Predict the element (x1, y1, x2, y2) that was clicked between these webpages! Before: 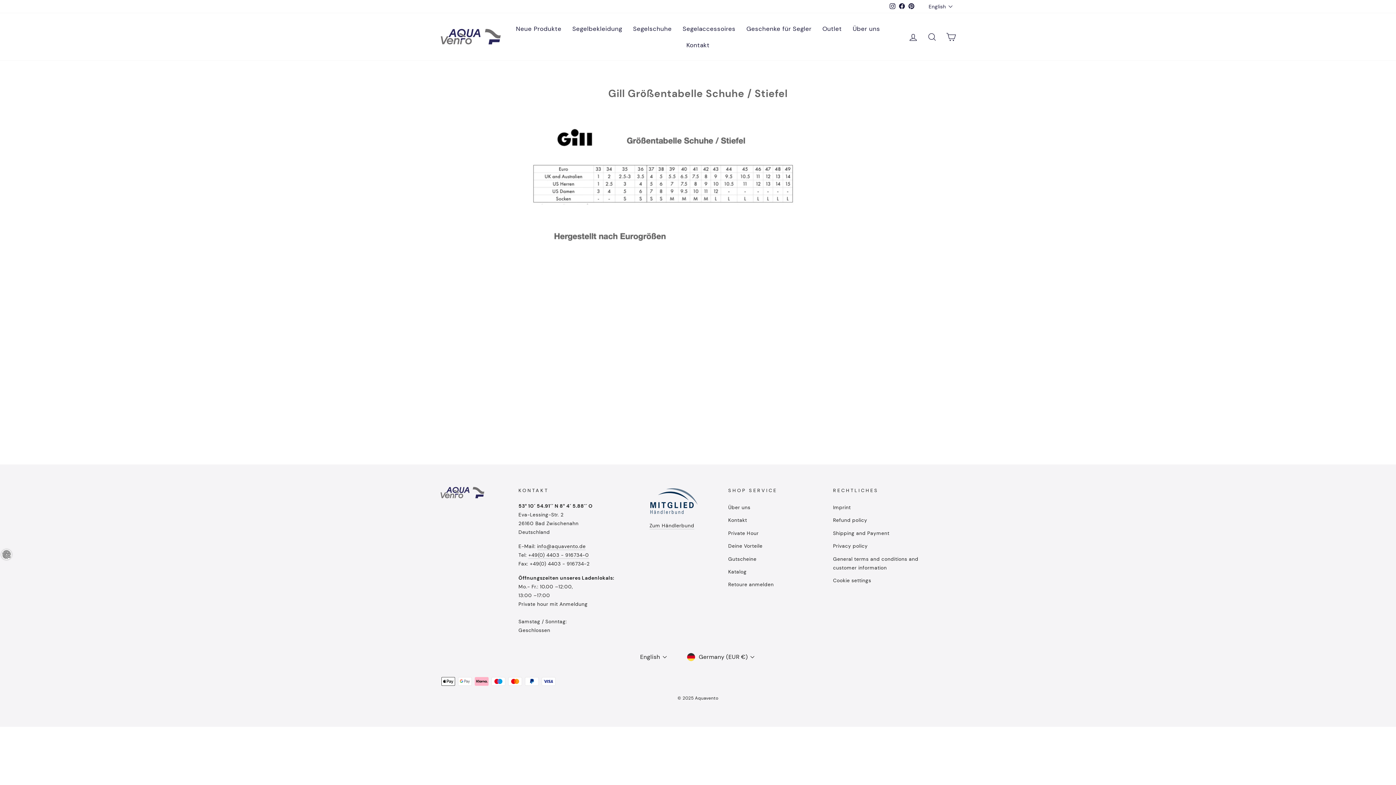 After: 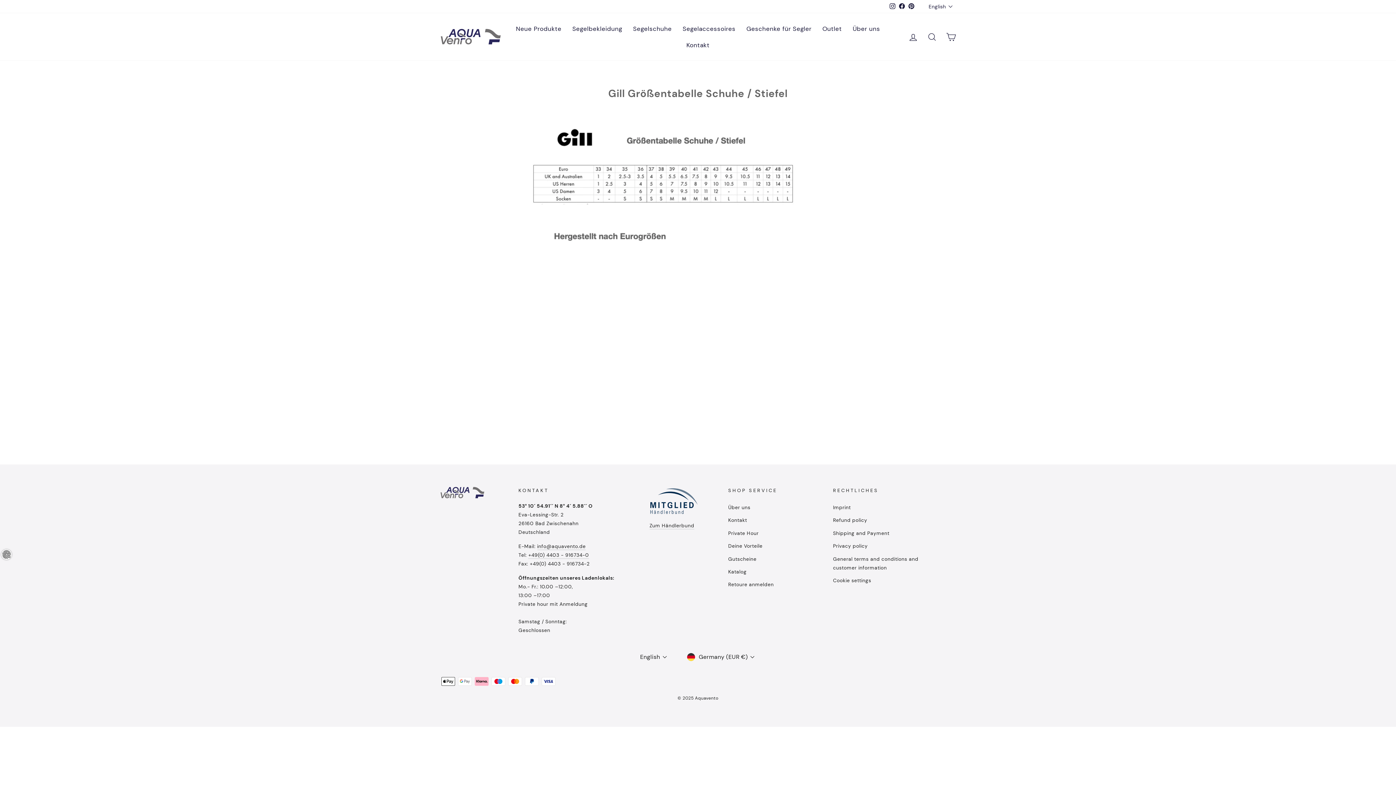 Action: label: Pinterest bbox: (906, 0, 916, 12)